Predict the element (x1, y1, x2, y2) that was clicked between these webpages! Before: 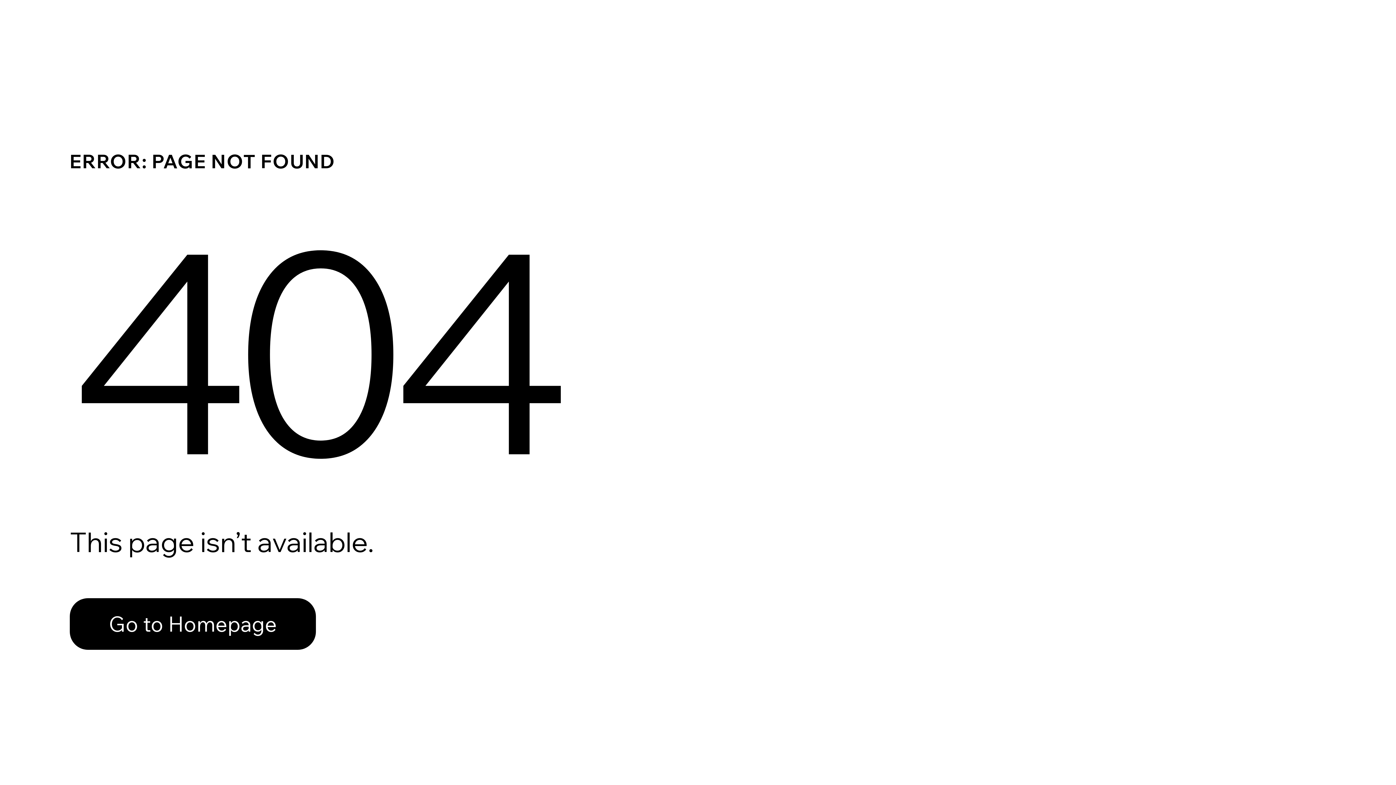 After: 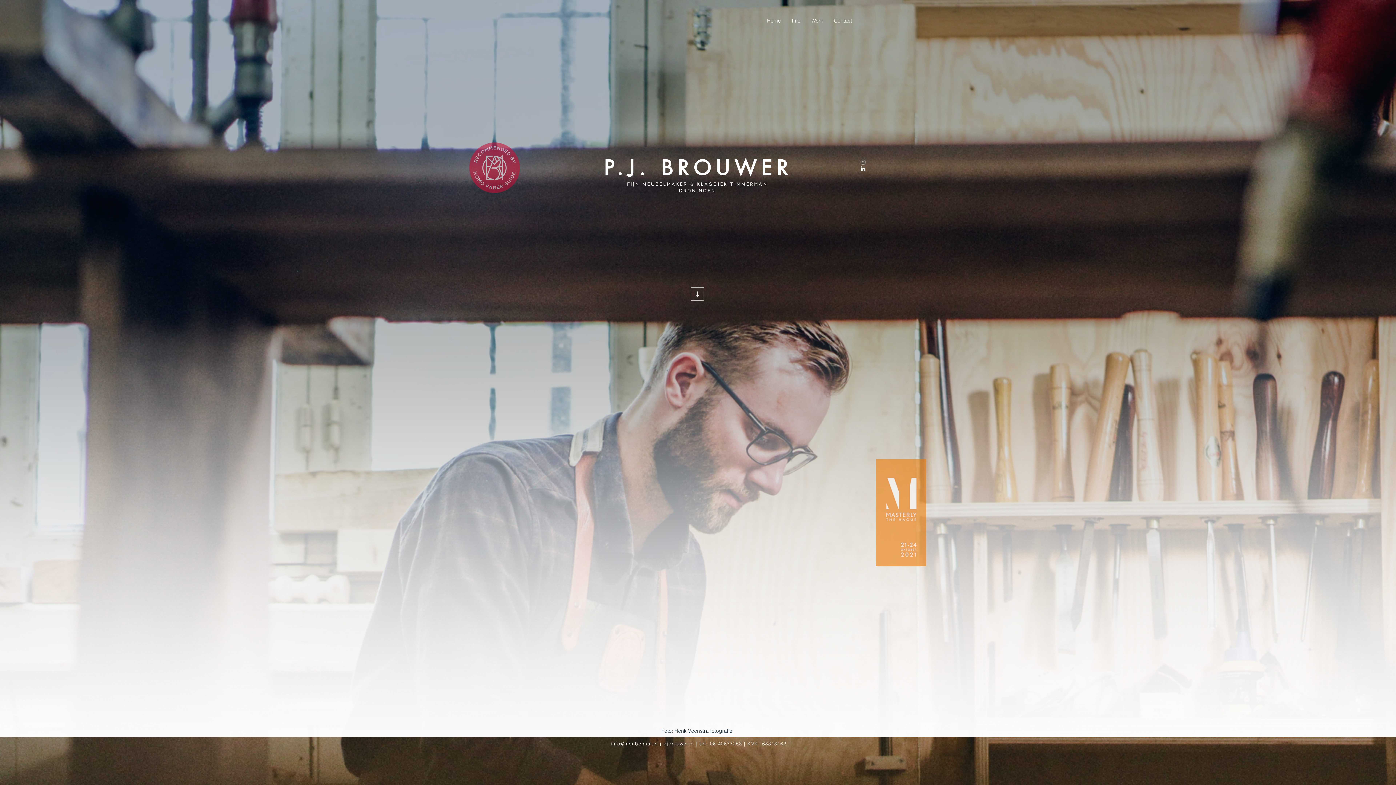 Action: bbox: (69, 582, 768, 659) label: Go to Homepage